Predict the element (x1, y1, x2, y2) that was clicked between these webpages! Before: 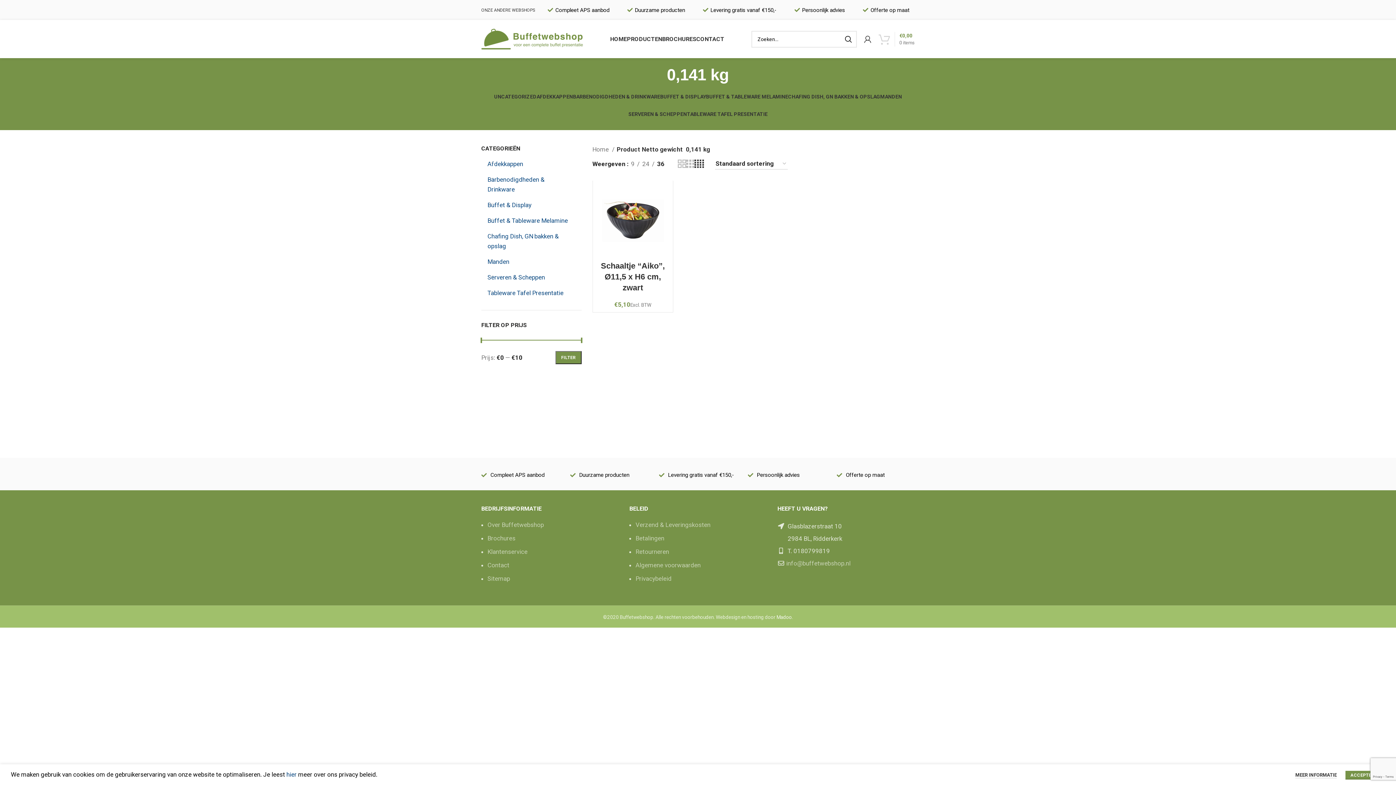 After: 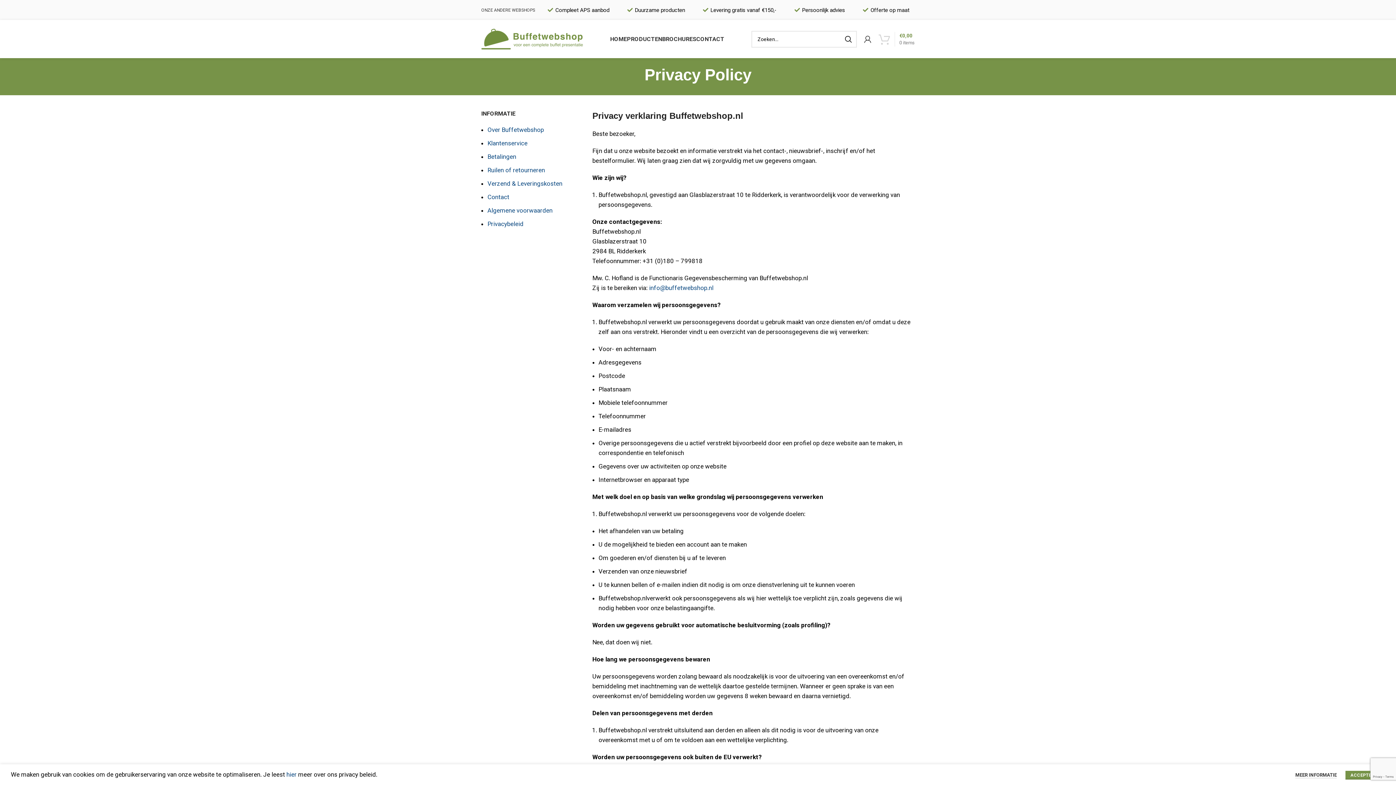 Action: label: MEER INFORMATIE bbox: (1295, 773, 1337, 779)